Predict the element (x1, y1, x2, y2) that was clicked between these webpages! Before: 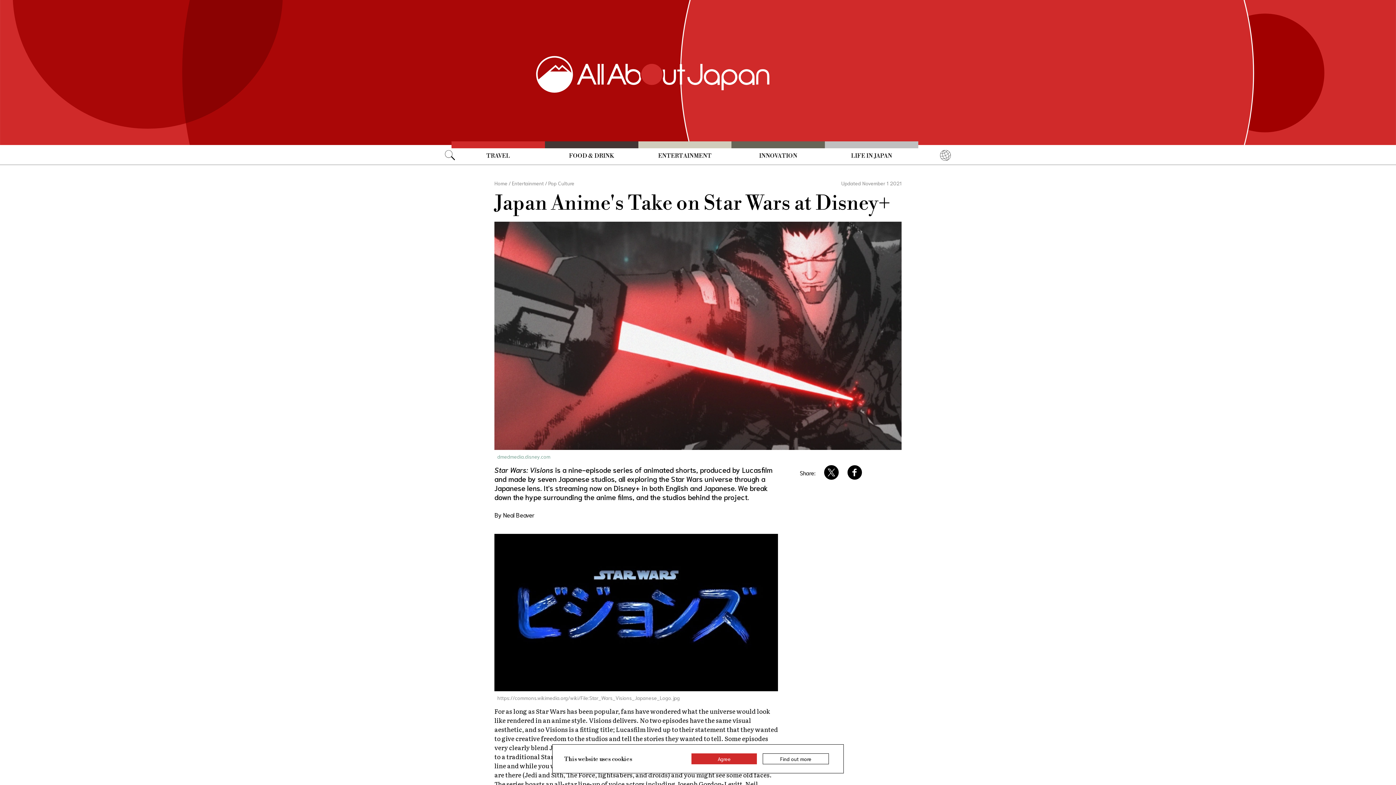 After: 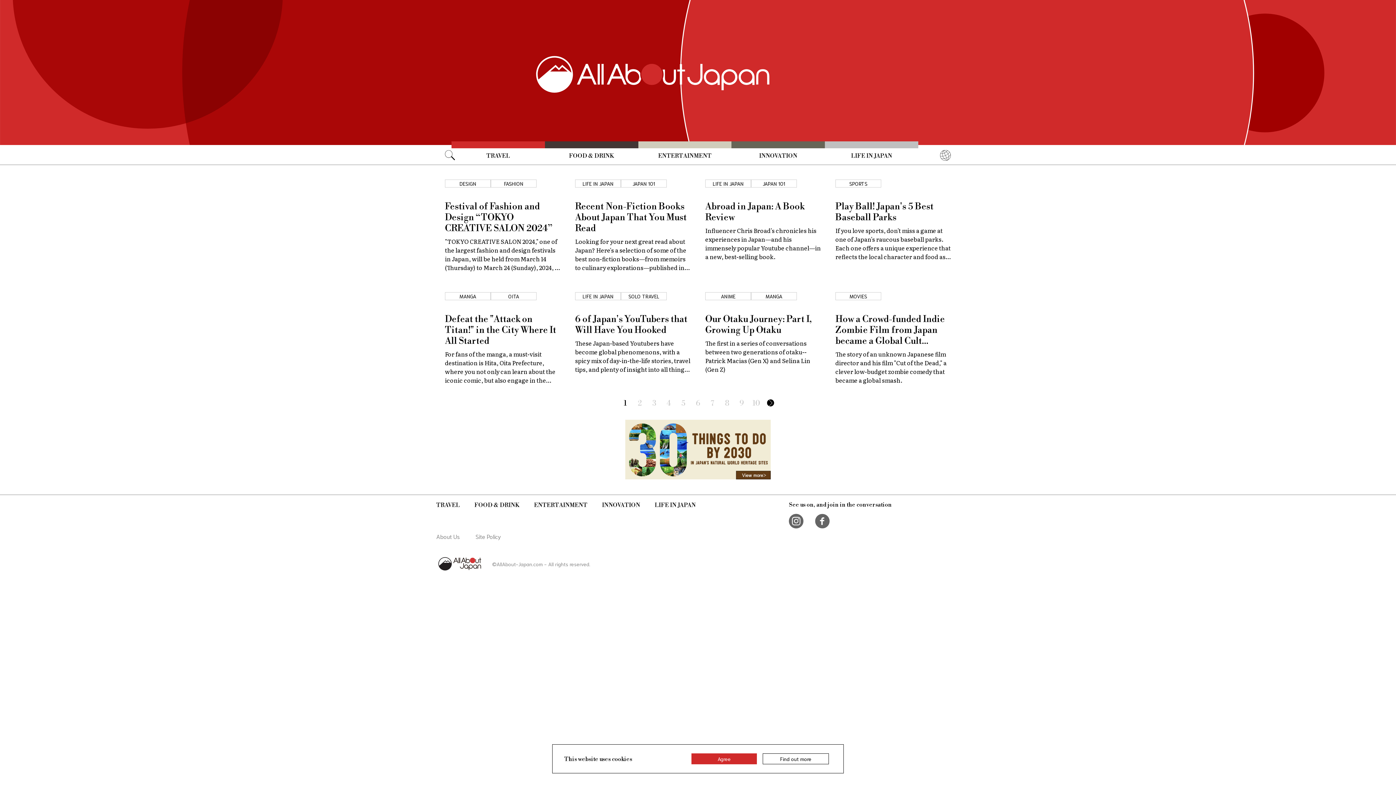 Action: bbox: (548, 179, 574, 186) label: Pop Culture